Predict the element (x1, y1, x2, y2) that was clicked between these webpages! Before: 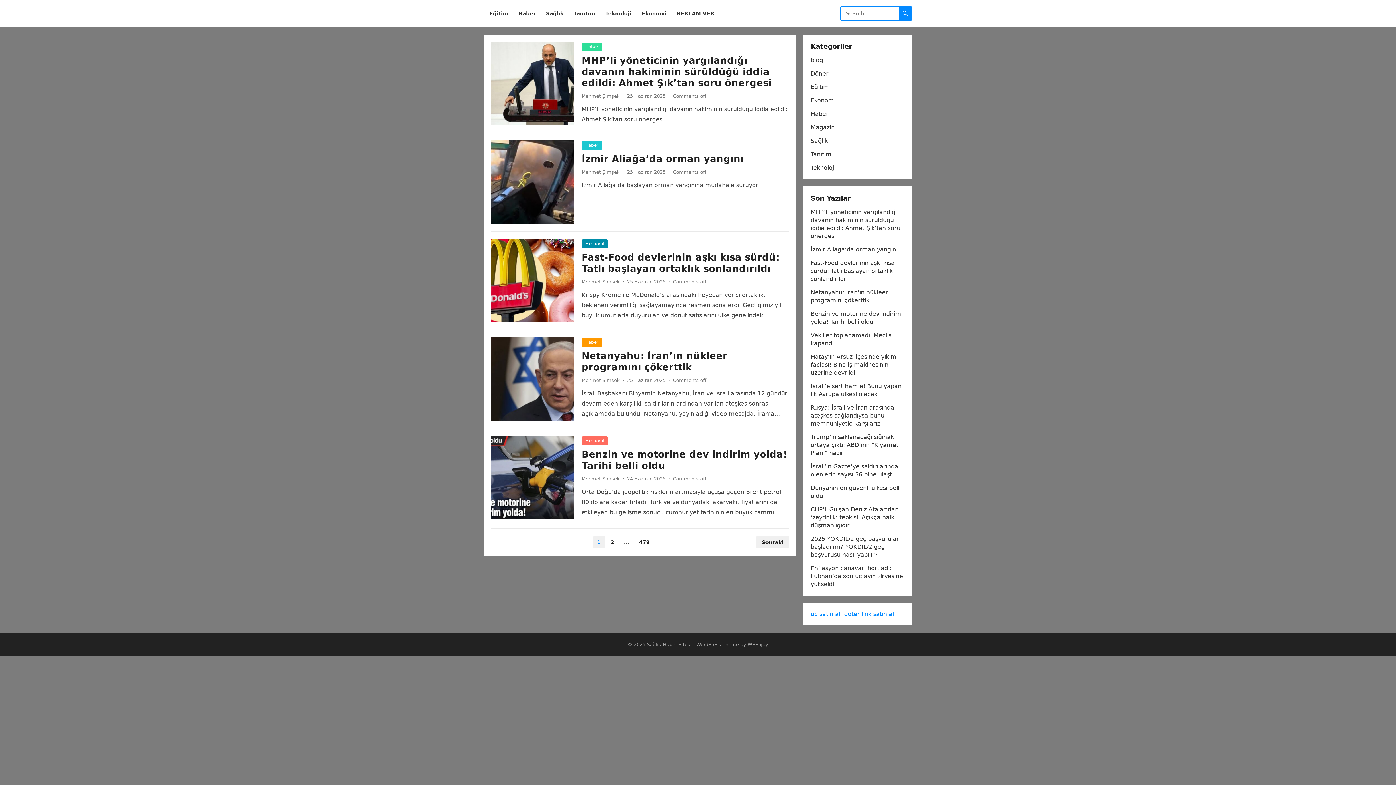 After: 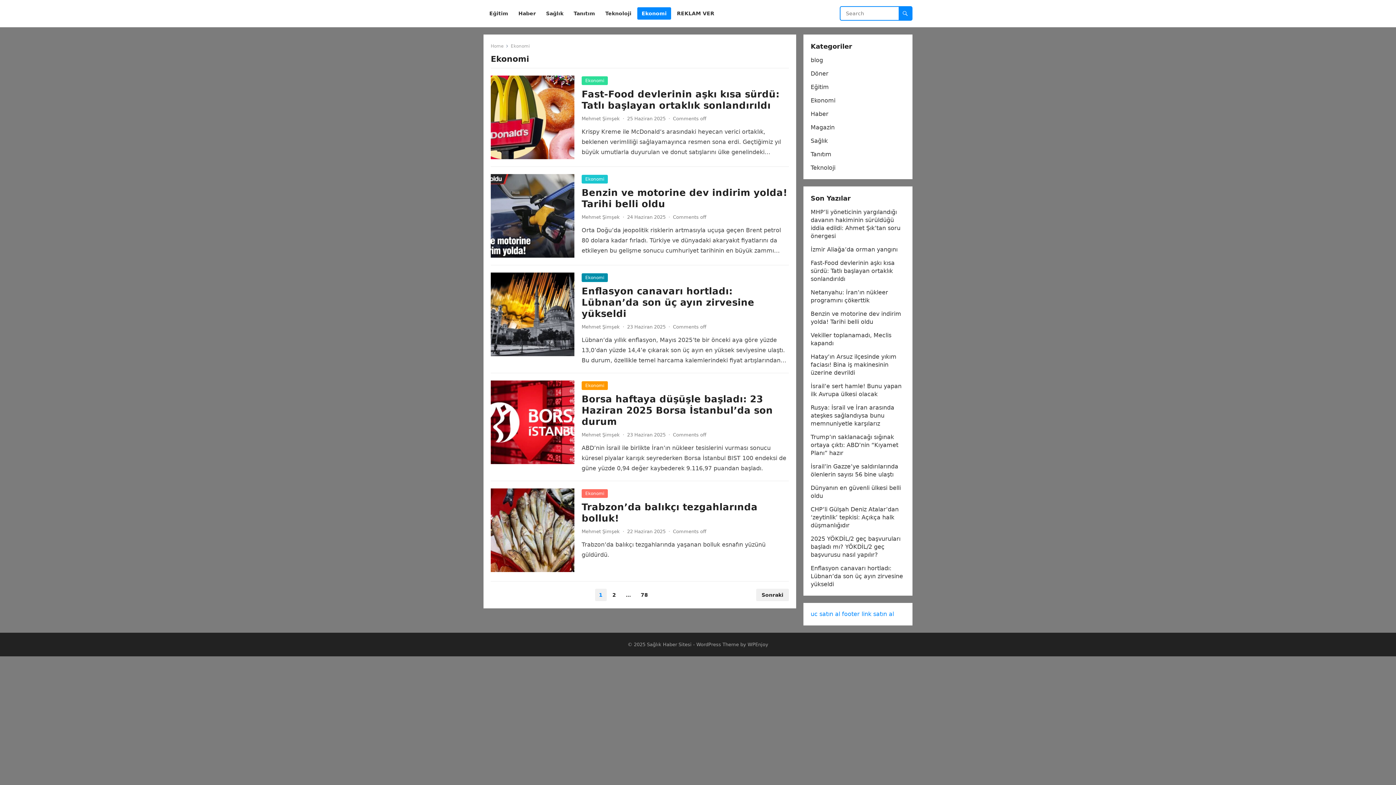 Action: bbox: (581, 239, 608, 248) label: Ekonomi